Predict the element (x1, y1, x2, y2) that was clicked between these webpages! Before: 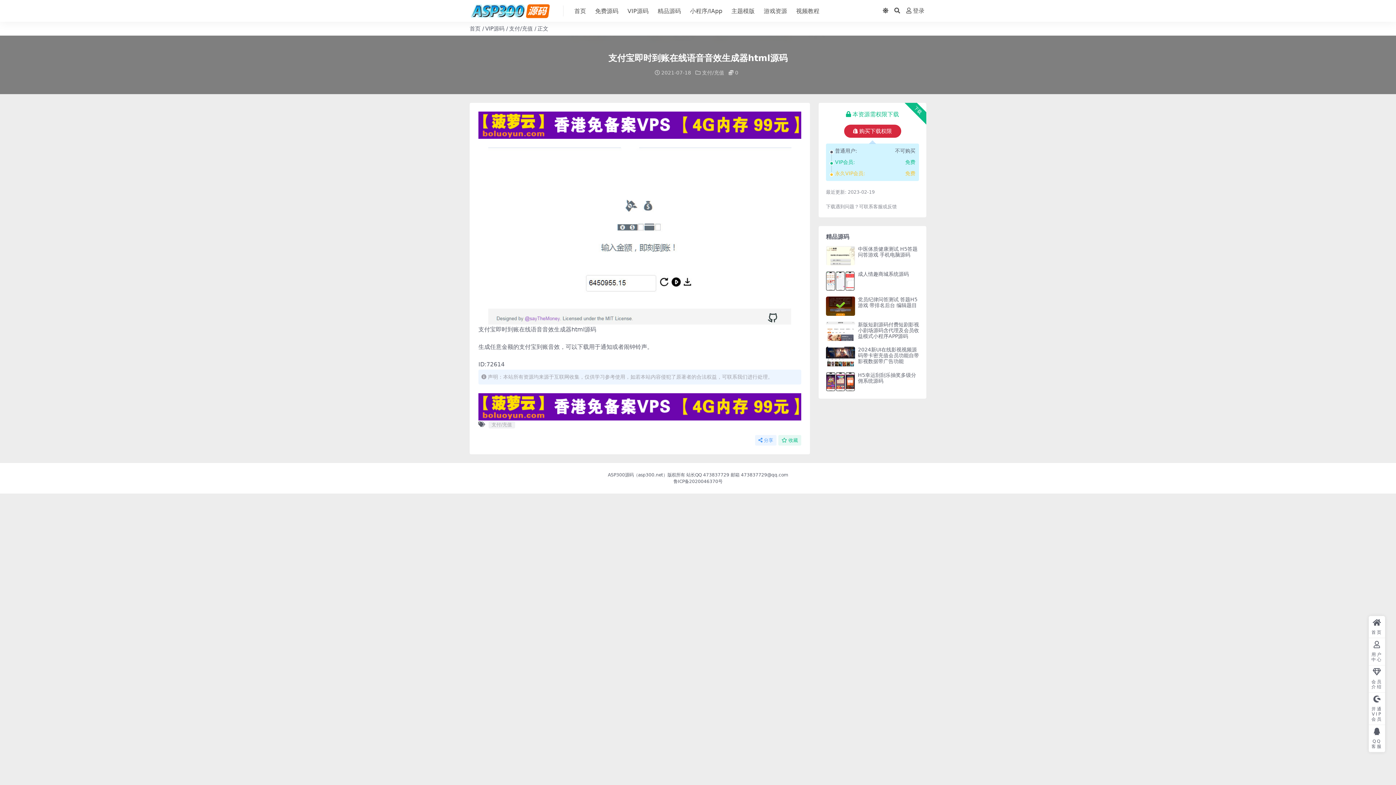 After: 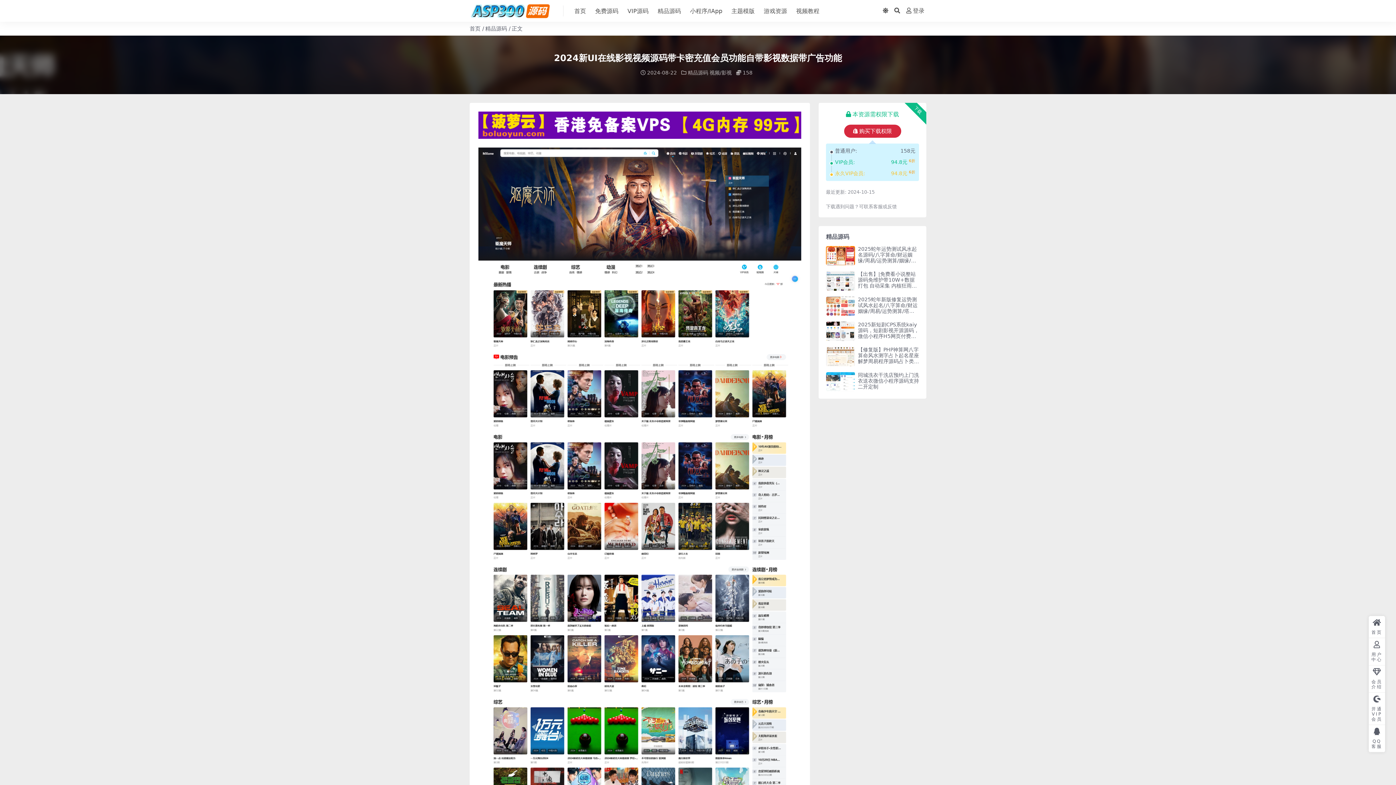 Action: label: 2024新UI在线影视视频源码带卡密充值会员功能自带影视数据带广告功能 bbox: (858, 347, 919, 364)